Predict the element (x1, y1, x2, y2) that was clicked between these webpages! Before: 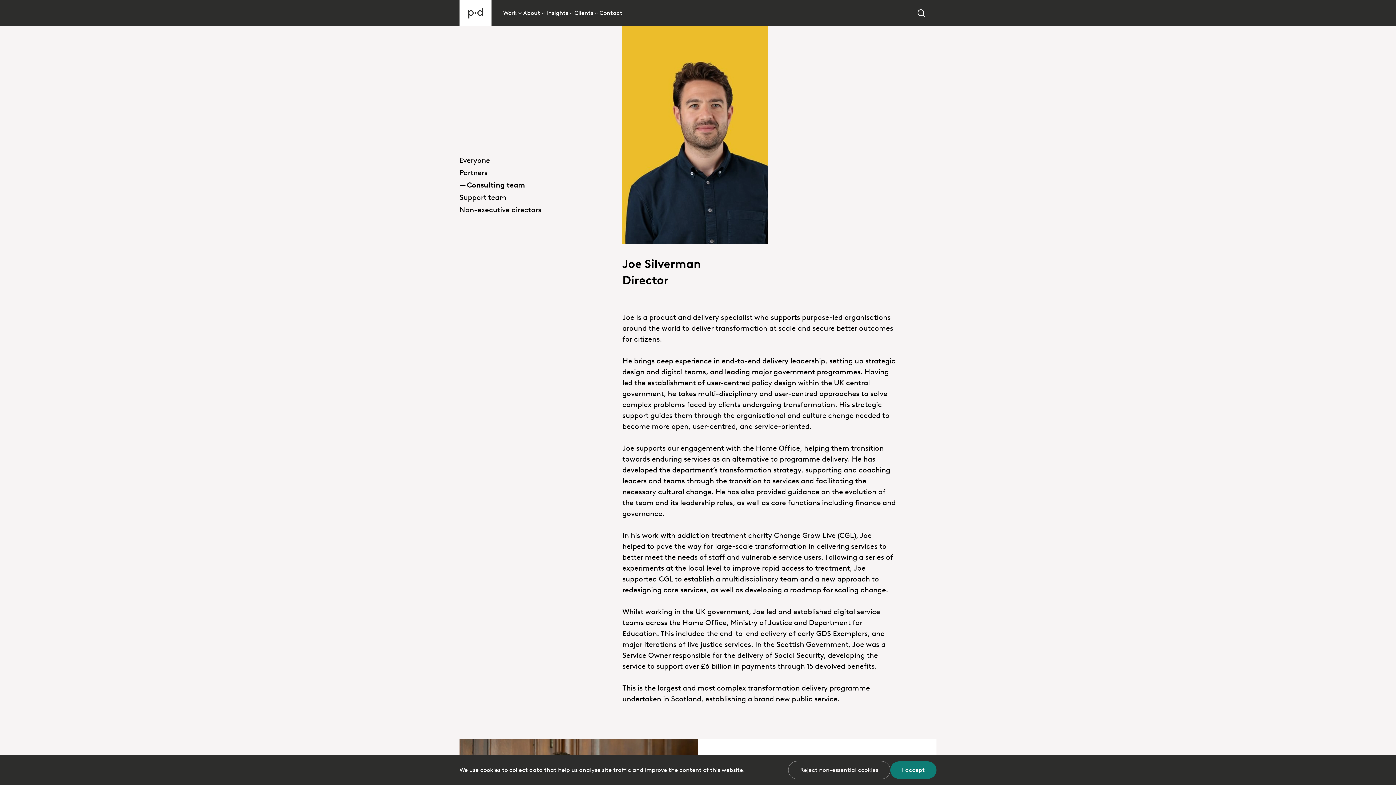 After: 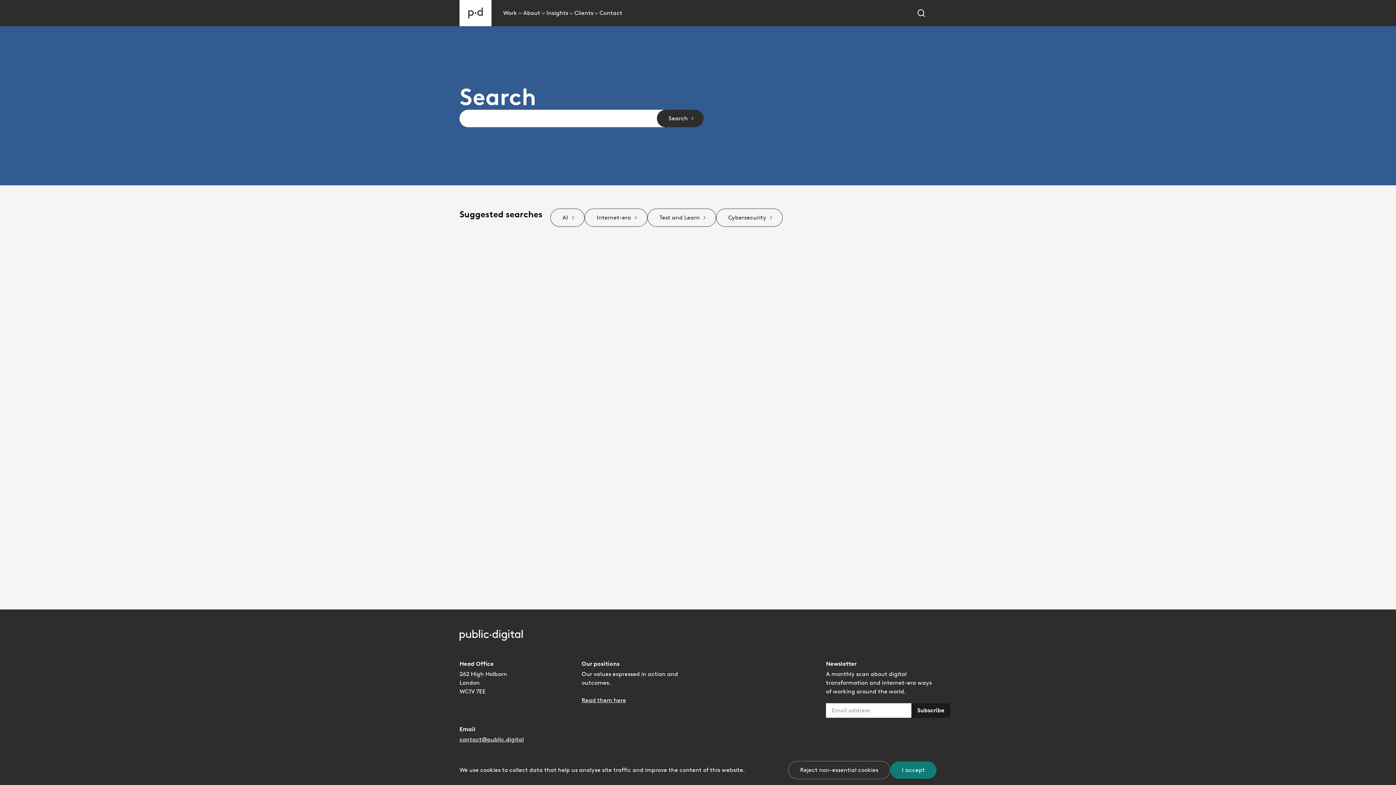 Action: label: Search bbox: (917, 9, 925, 17)